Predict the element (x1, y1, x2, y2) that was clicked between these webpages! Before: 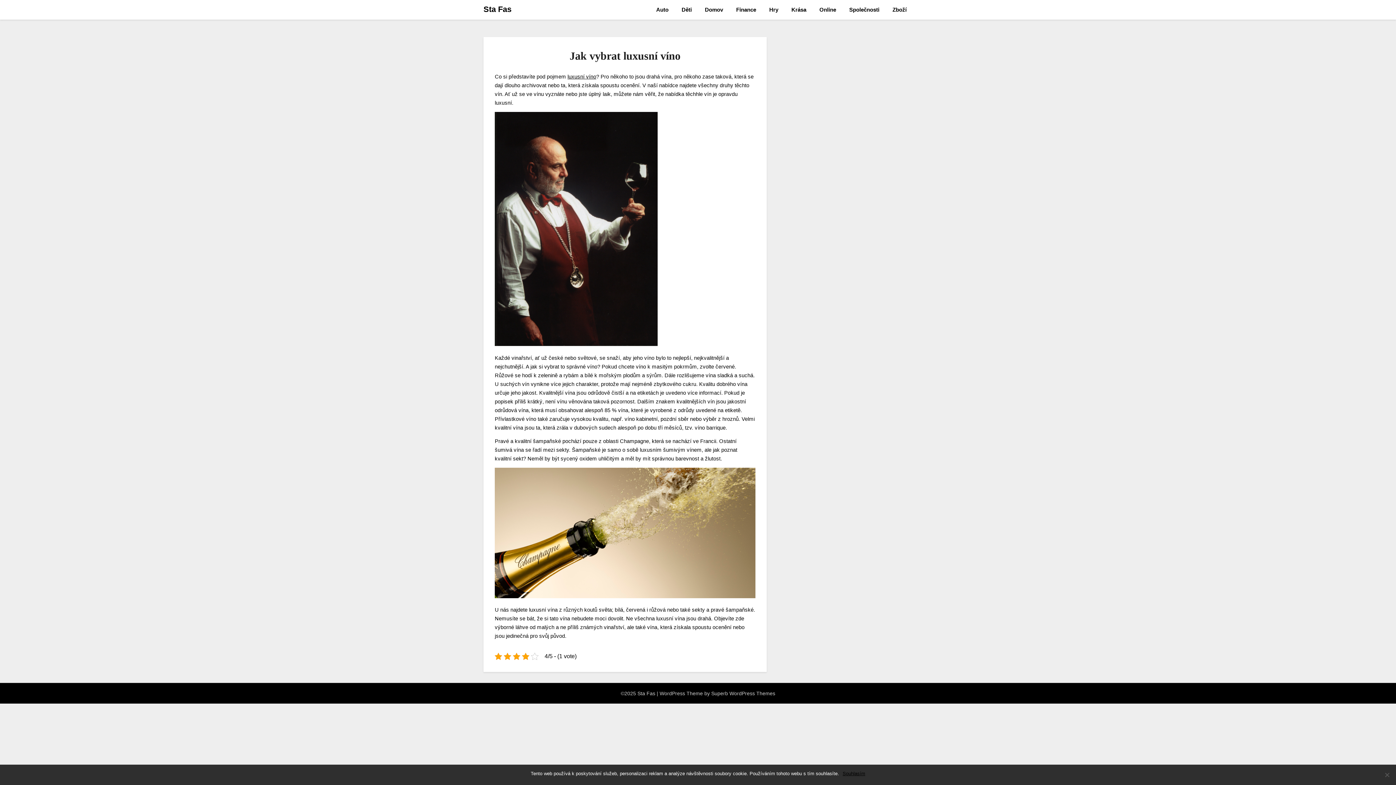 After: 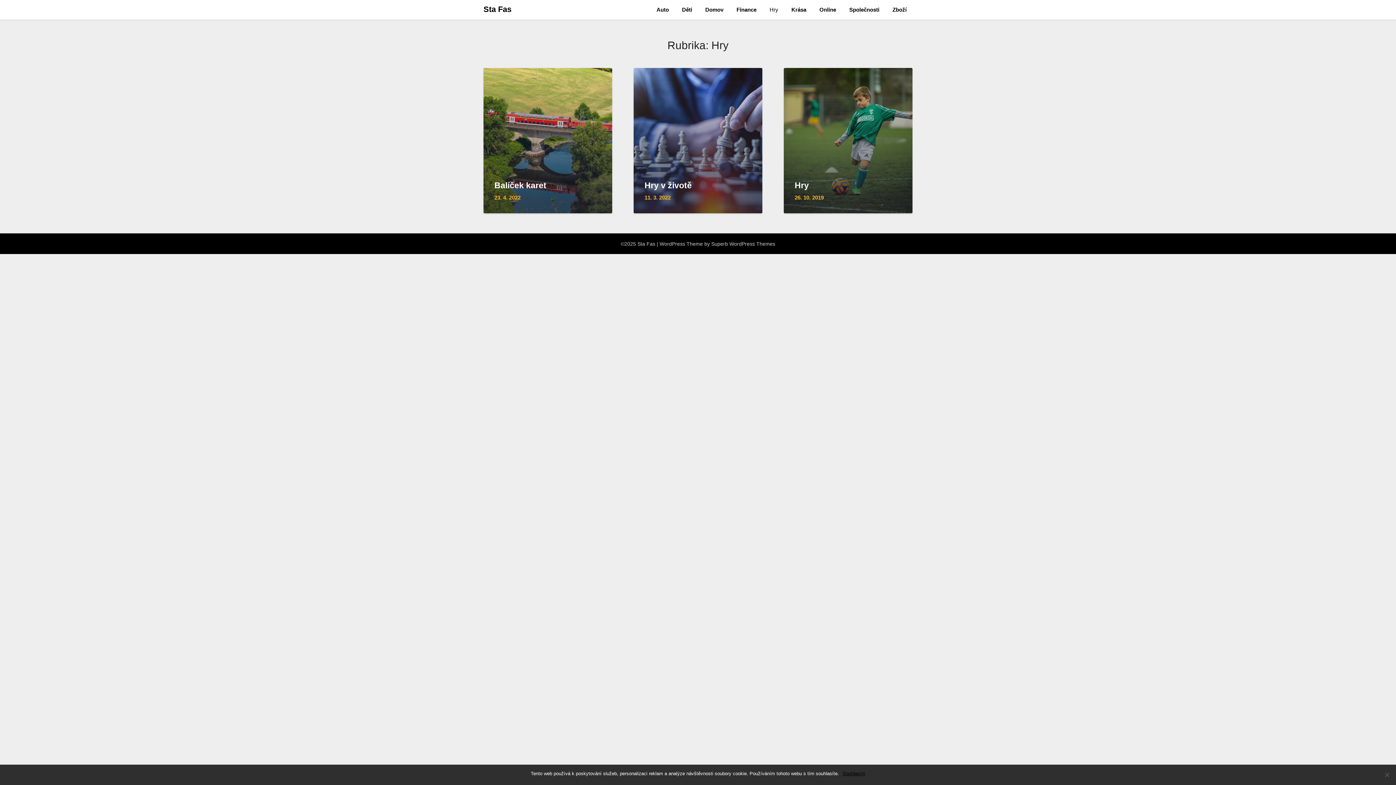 Action: label: Hry bbox: (763, 0, 784, 19)